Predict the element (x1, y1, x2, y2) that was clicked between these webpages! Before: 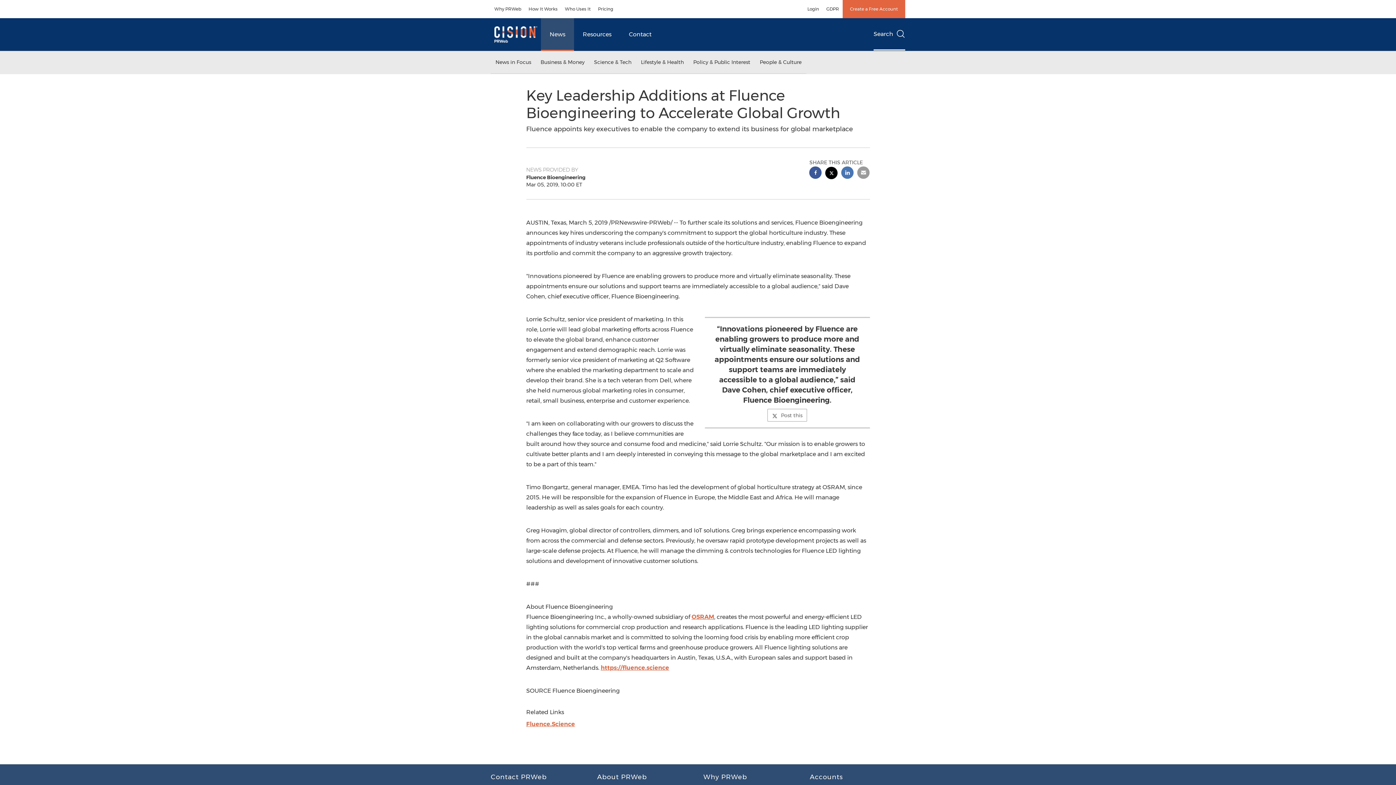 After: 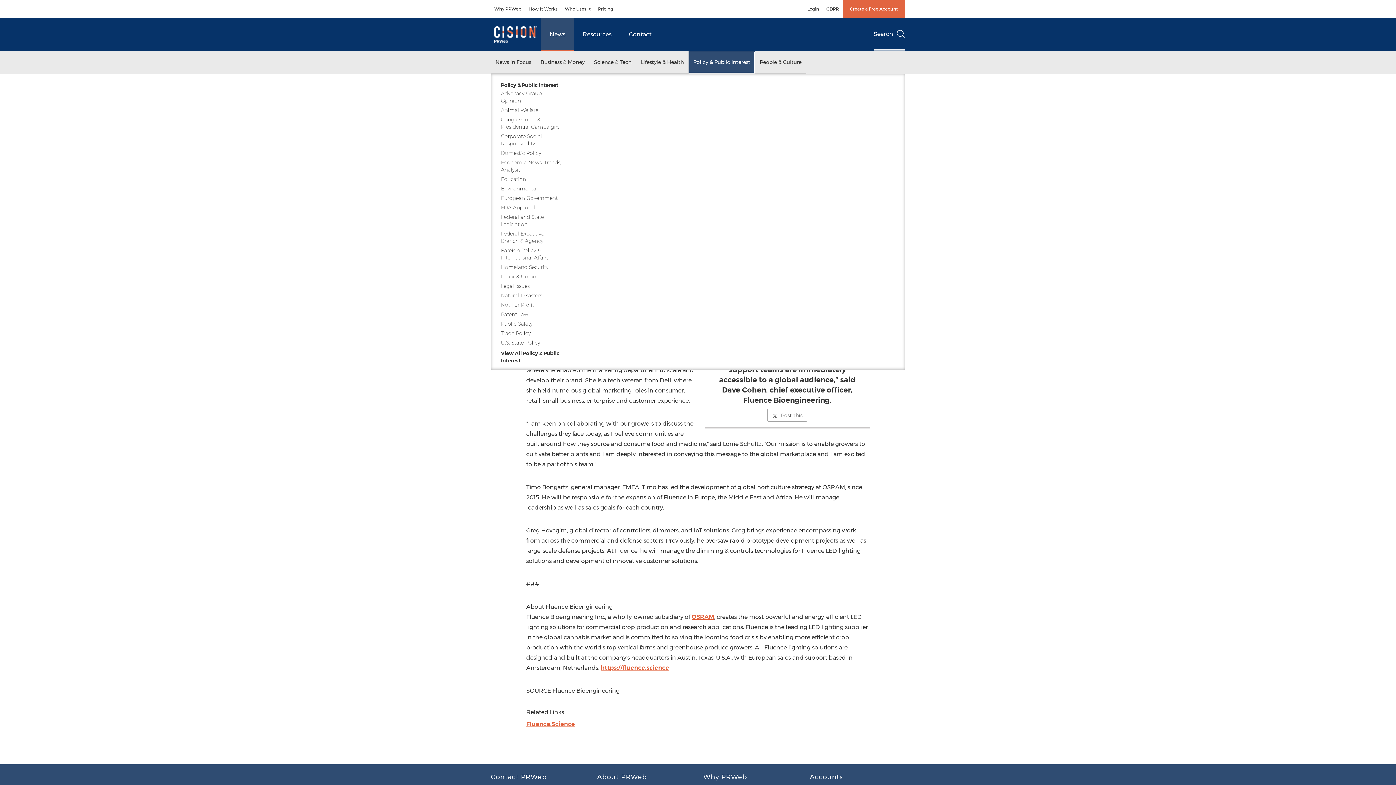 Action: label: Policy & Public Interest bbox: (688, 51, 755, 73)